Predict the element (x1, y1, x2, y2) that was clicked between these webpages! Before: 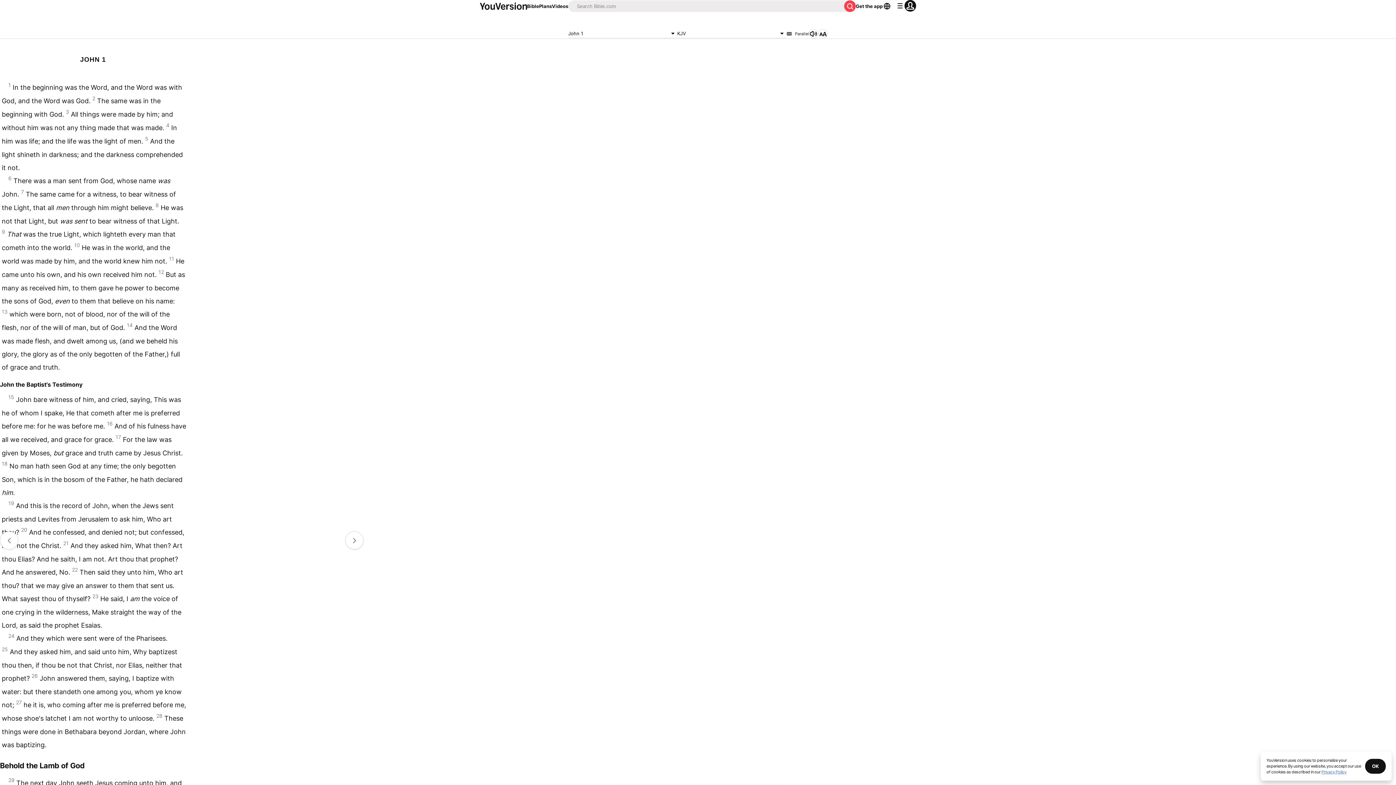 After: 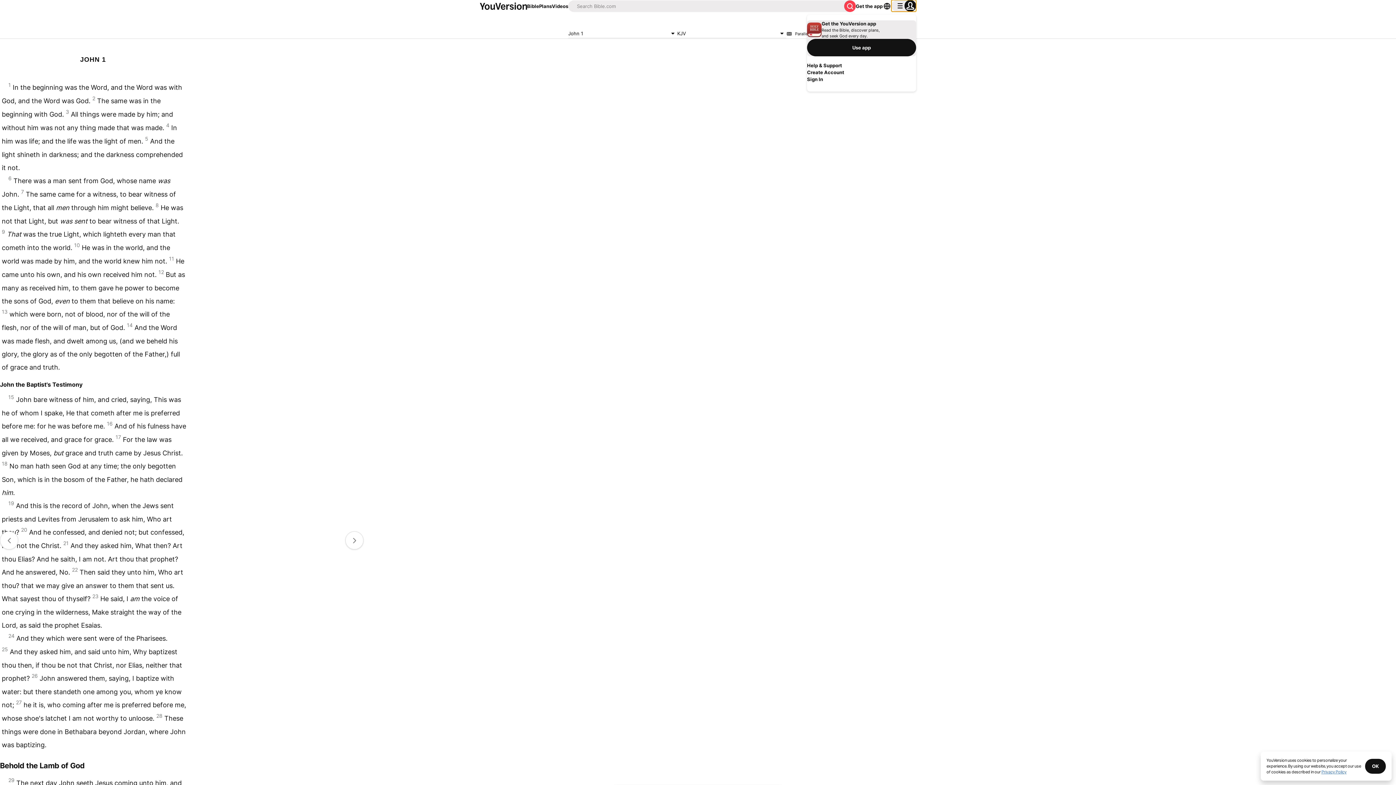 Action: label: profile menu bbox: (891, 0, 916, 11)